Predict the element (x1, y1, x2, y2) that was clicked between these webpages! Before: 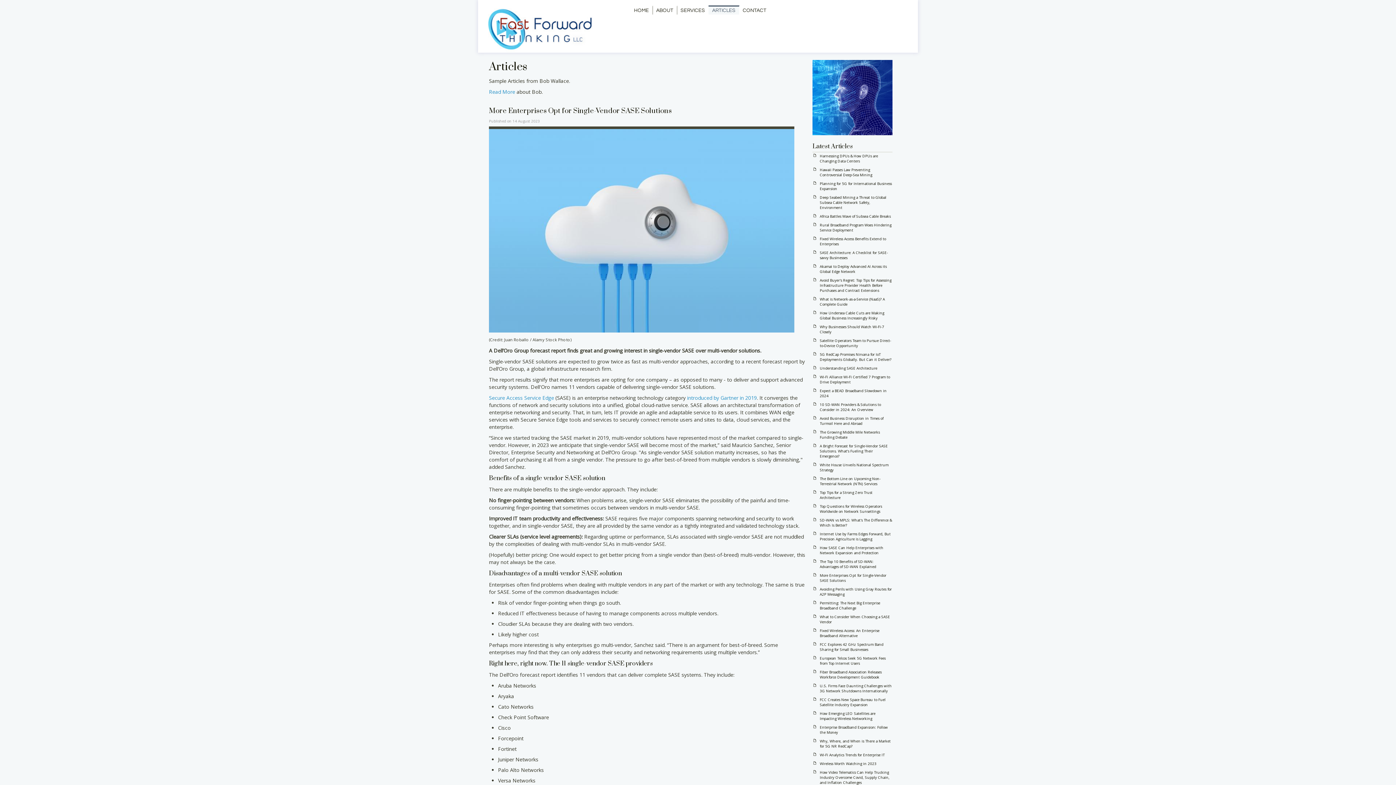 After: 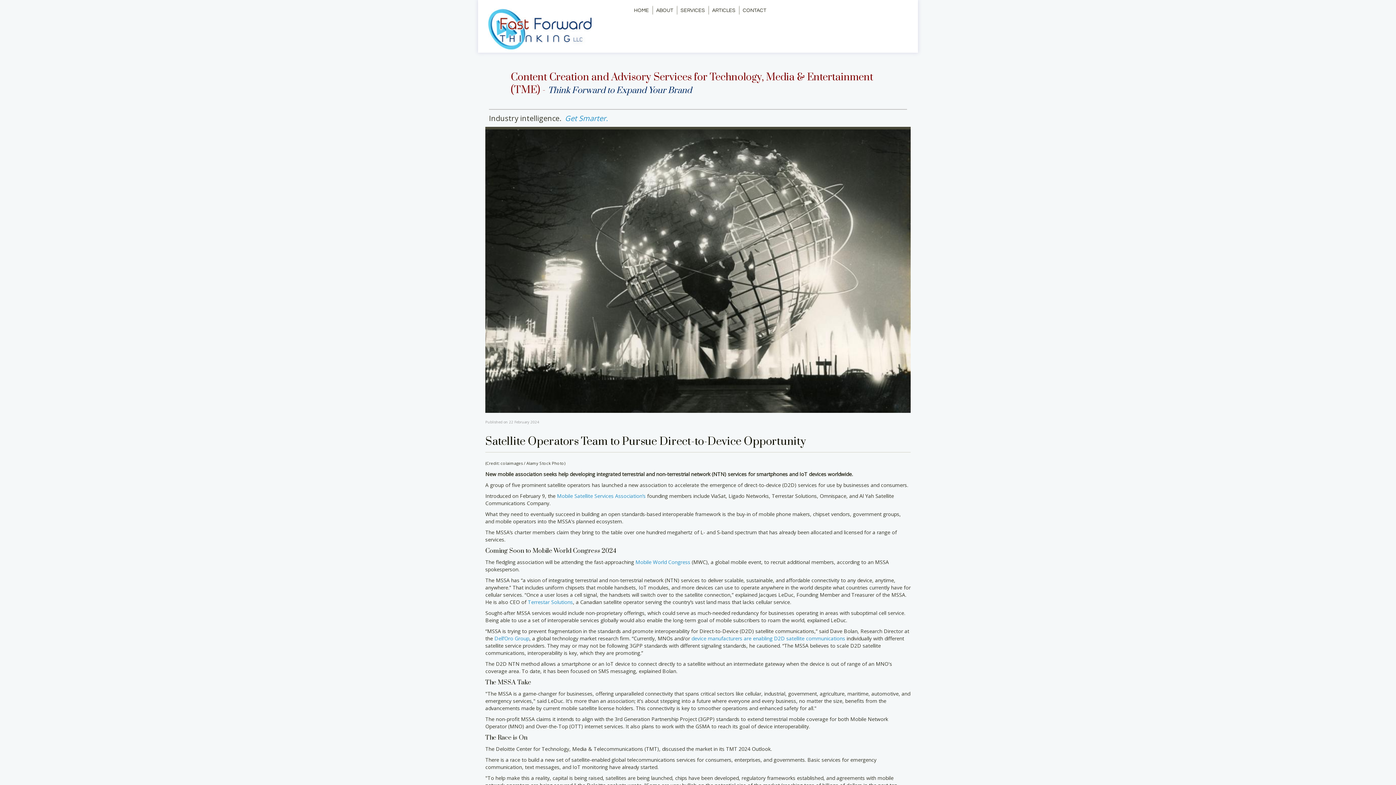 Action: label: Satellite Operators Team to Pursue Direct-to-Device Opportunity bbox: (820, 338, 892, 348)